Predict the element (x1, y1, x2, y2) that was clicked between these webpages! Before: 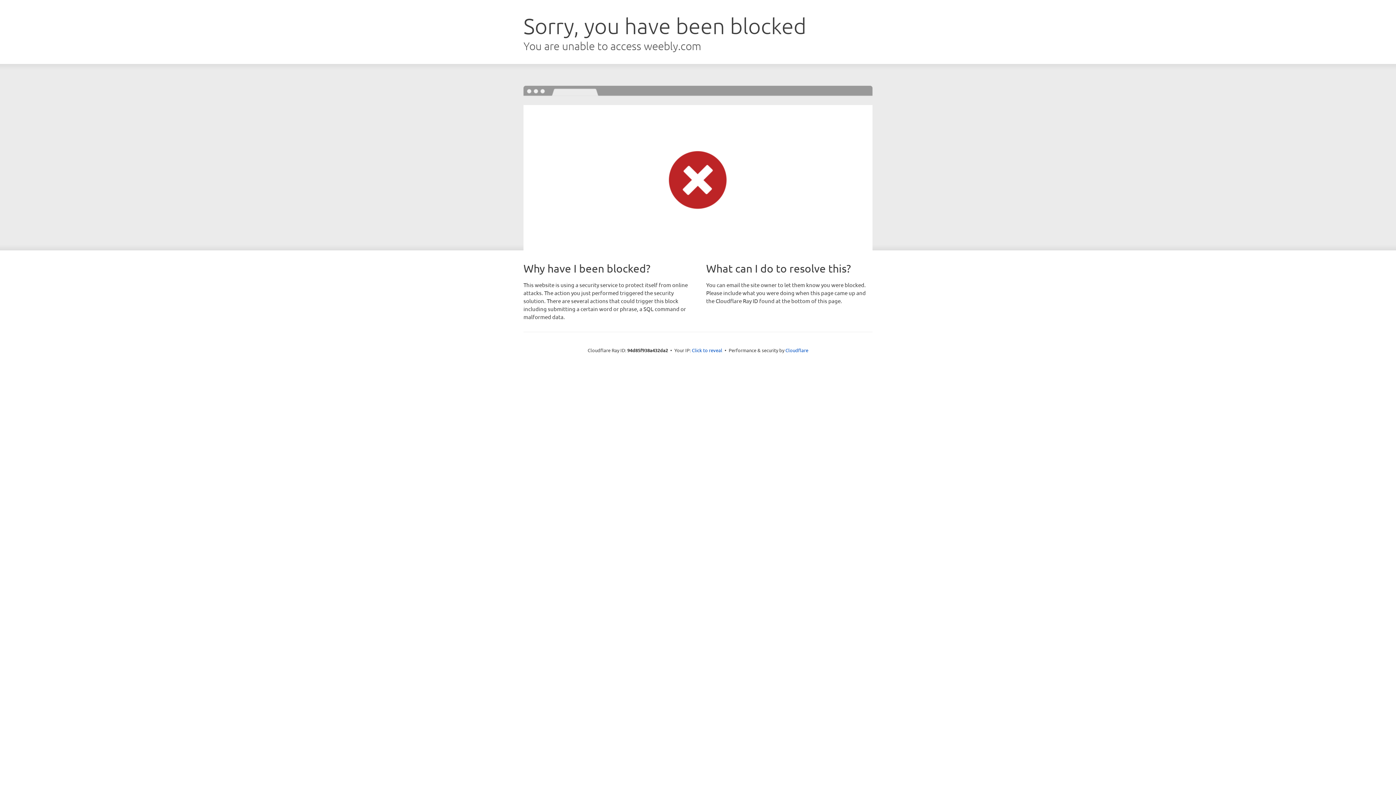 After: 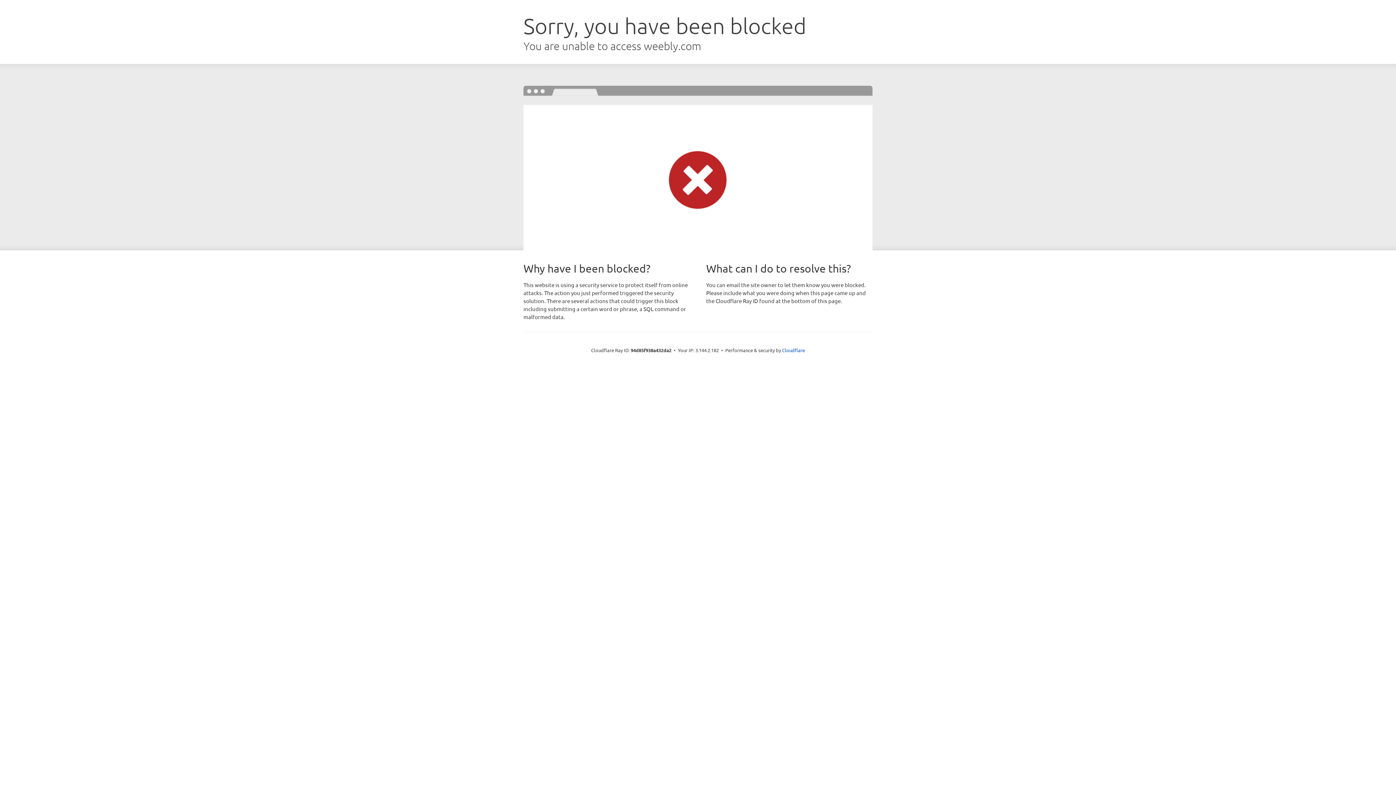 Action: label: Click to reveal bbox: (692, 346, 722, 353)